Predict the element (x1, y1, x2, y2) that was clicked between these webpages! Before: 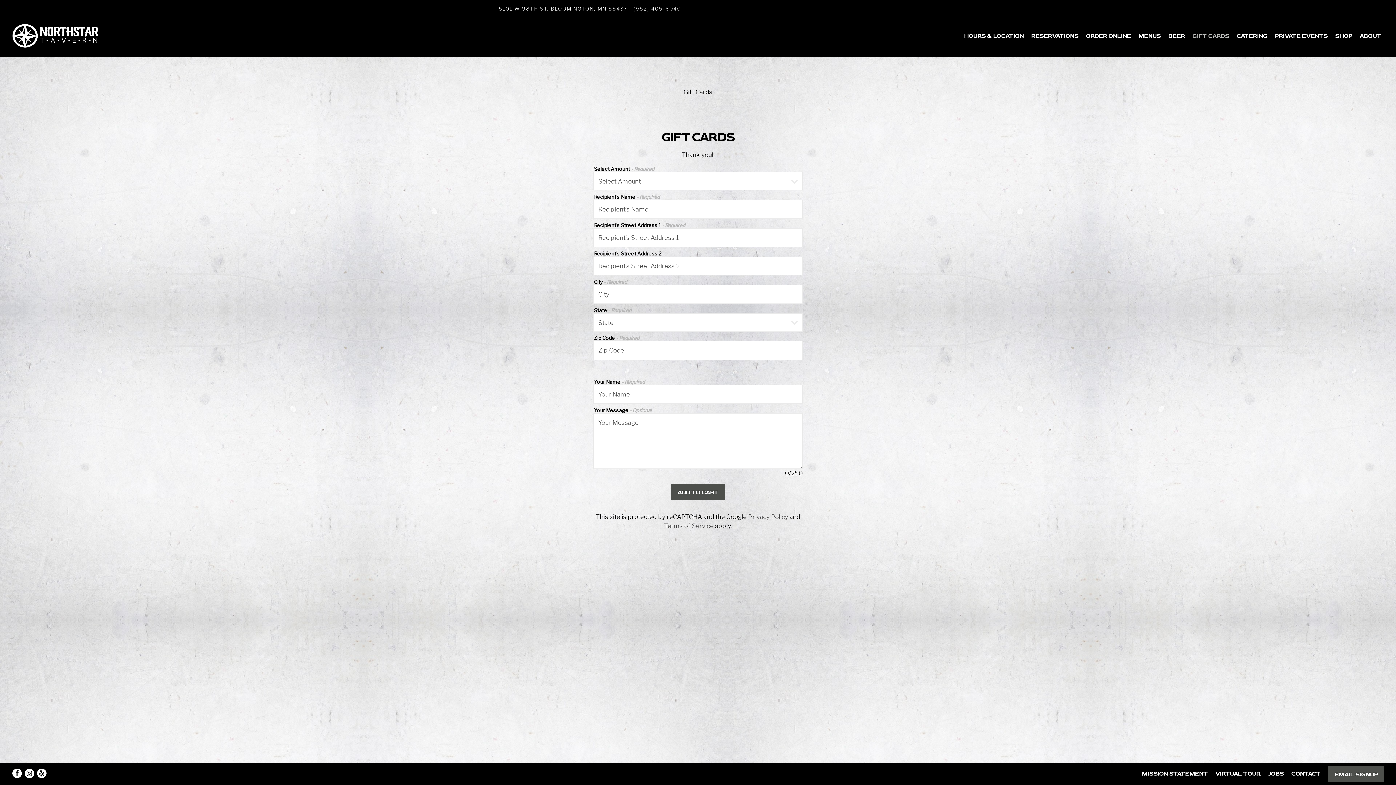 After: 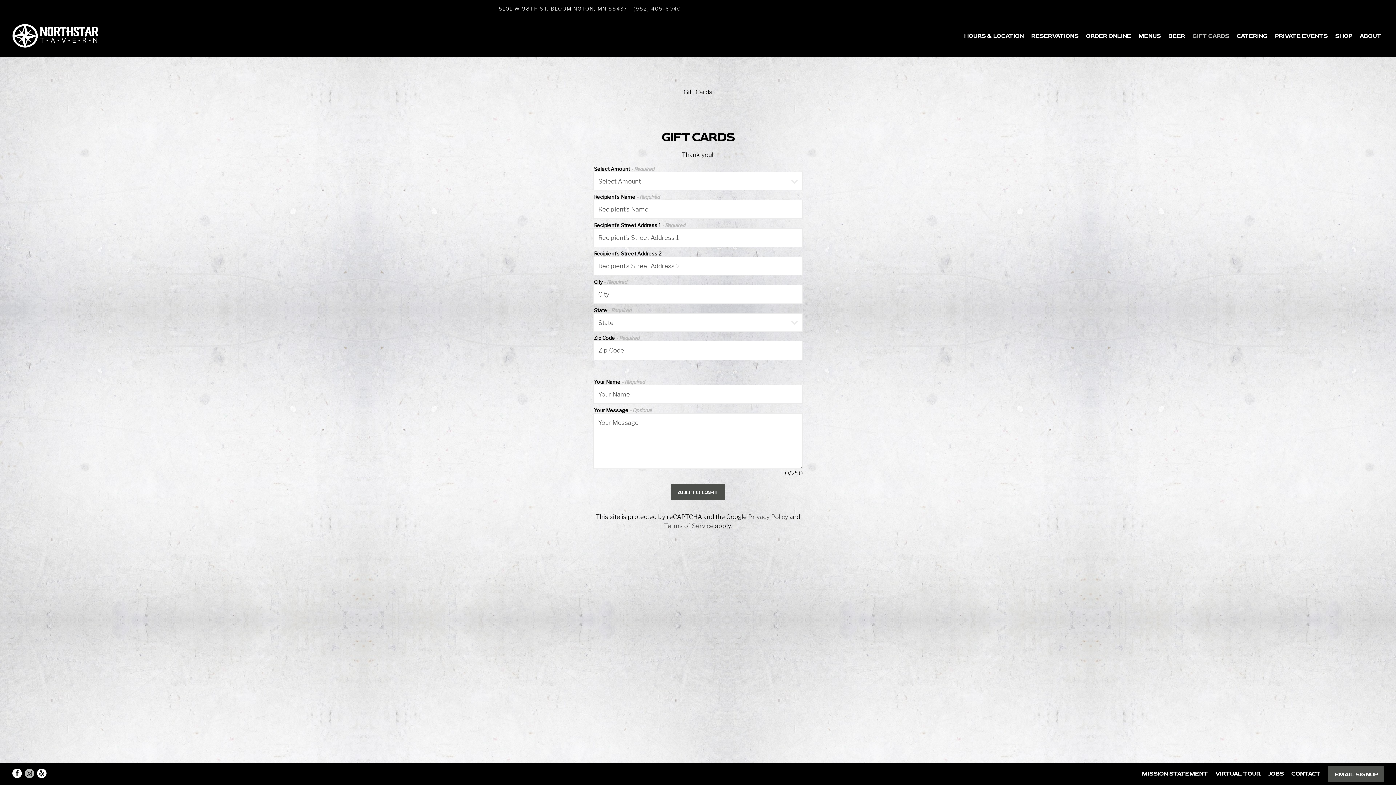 Action: label: Instagram bbox: (24, 769, 34, 778)